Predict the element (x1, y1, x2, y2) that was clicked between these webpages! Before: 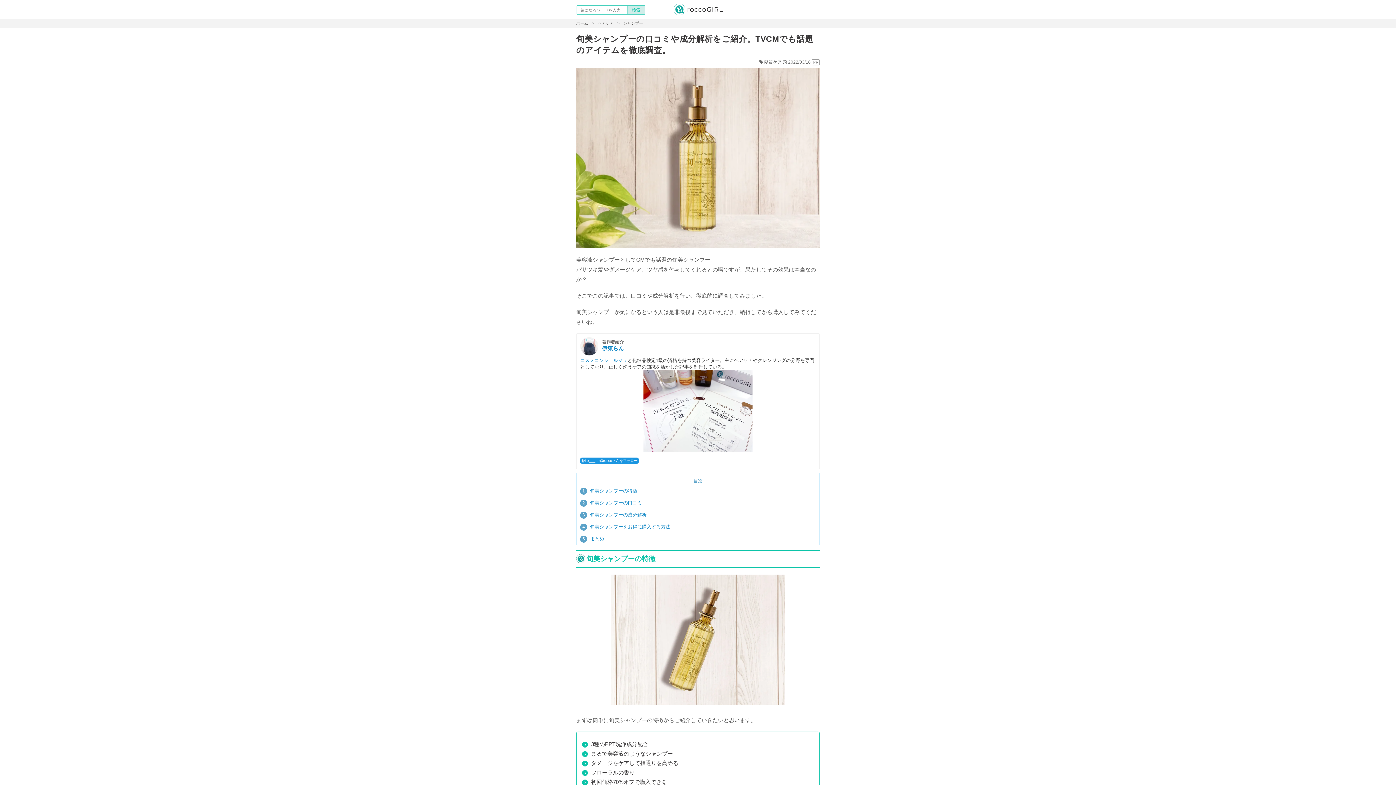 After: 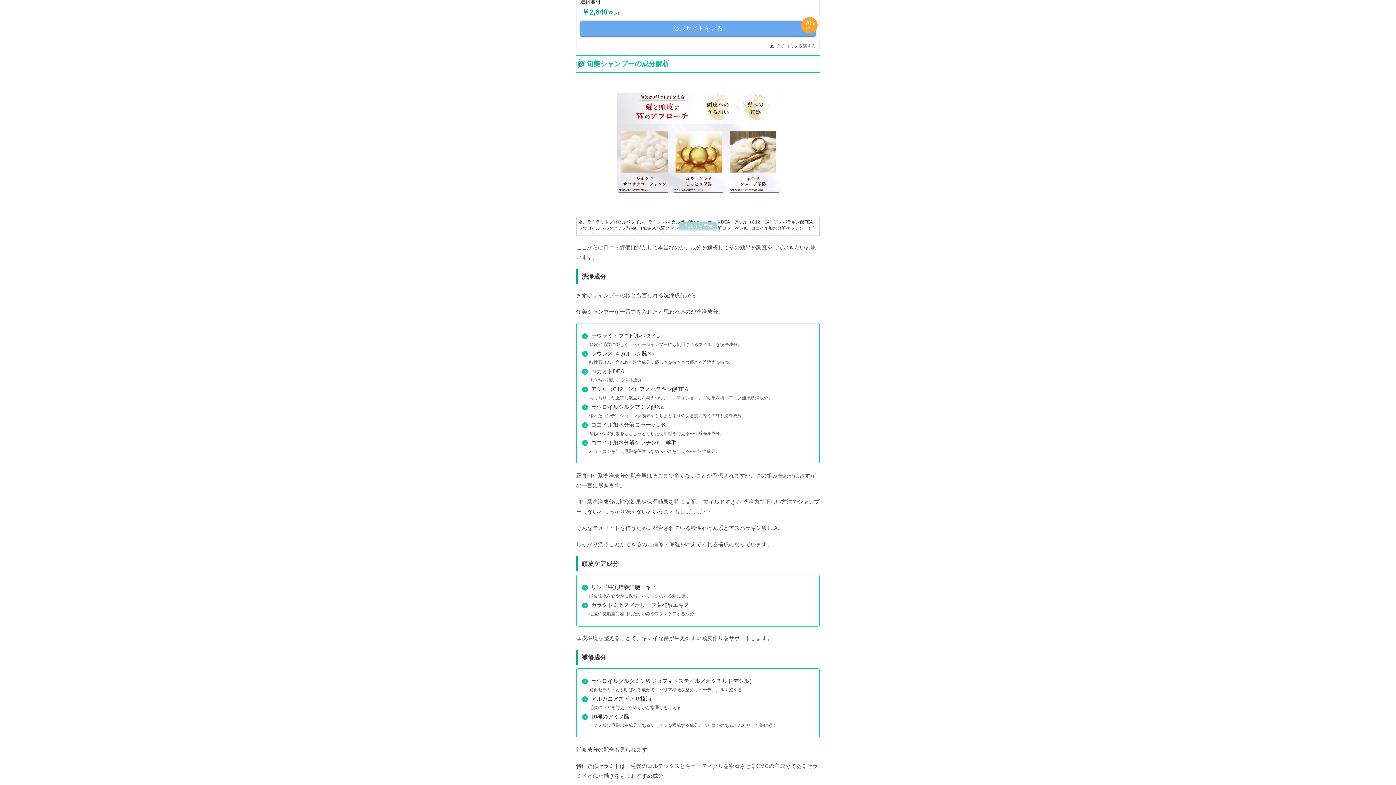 Action: label: 3
旬美シャンプーの成分解析 bbox: (587, 509, 816, 521)